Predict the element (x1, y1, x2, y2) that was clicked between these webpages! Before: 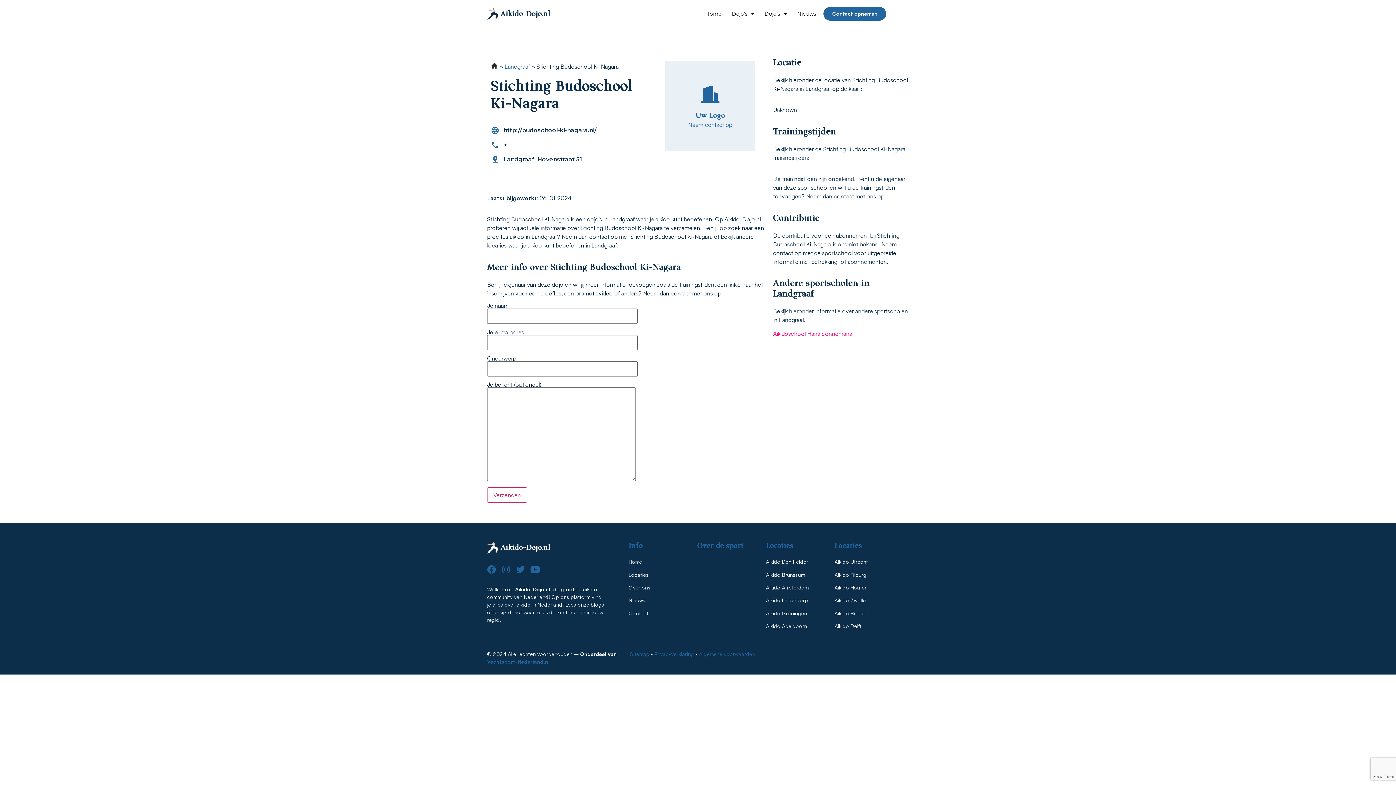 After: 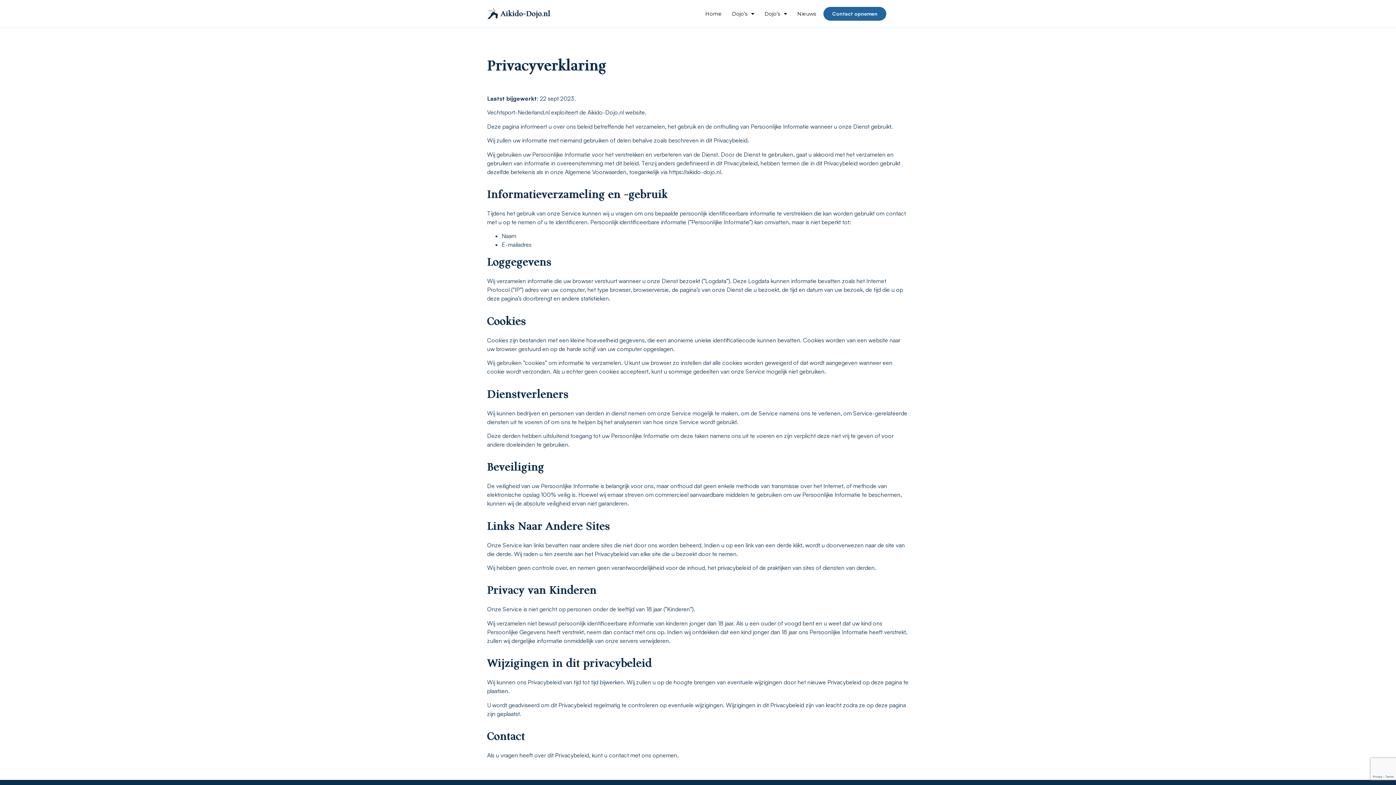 Action: label: Privacyverklaring bbox: (654, 651, 694, 657)